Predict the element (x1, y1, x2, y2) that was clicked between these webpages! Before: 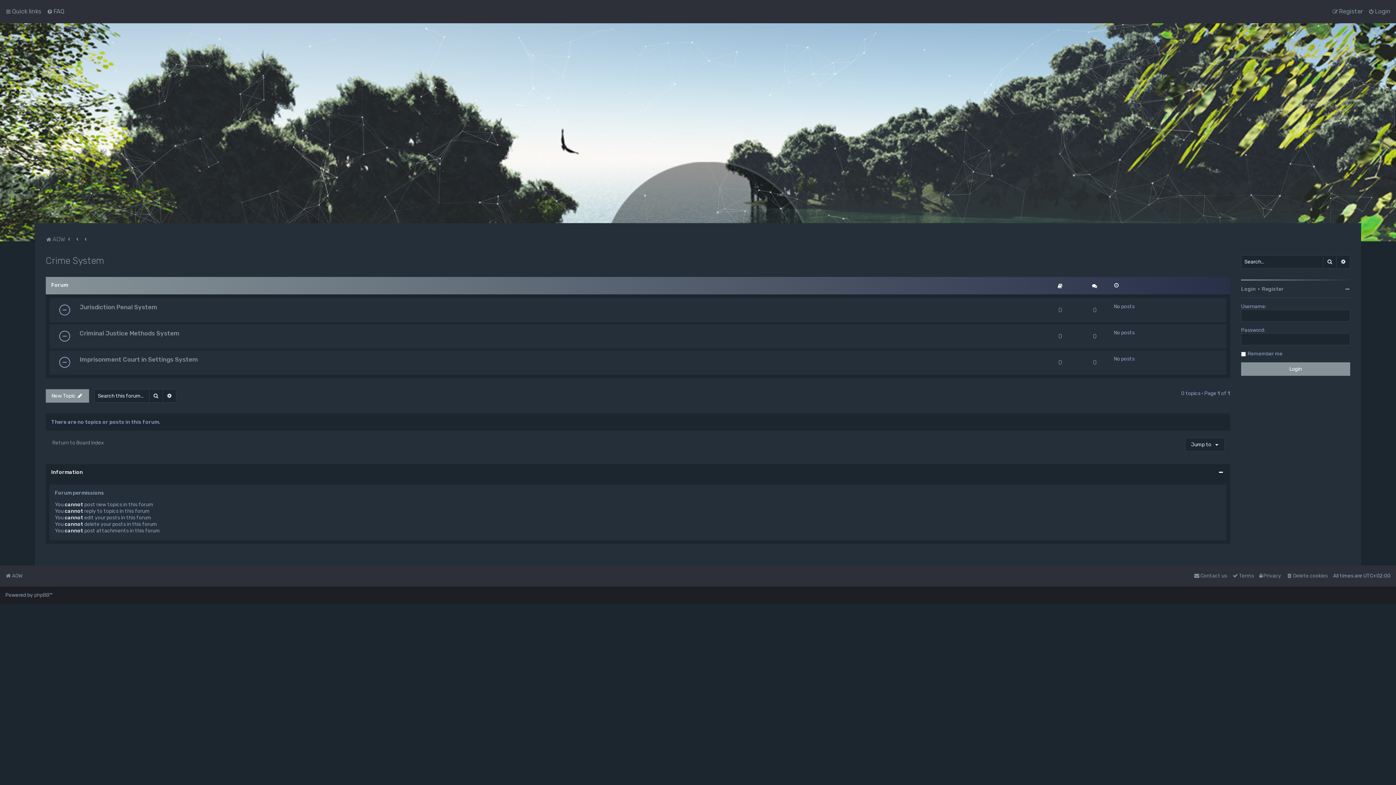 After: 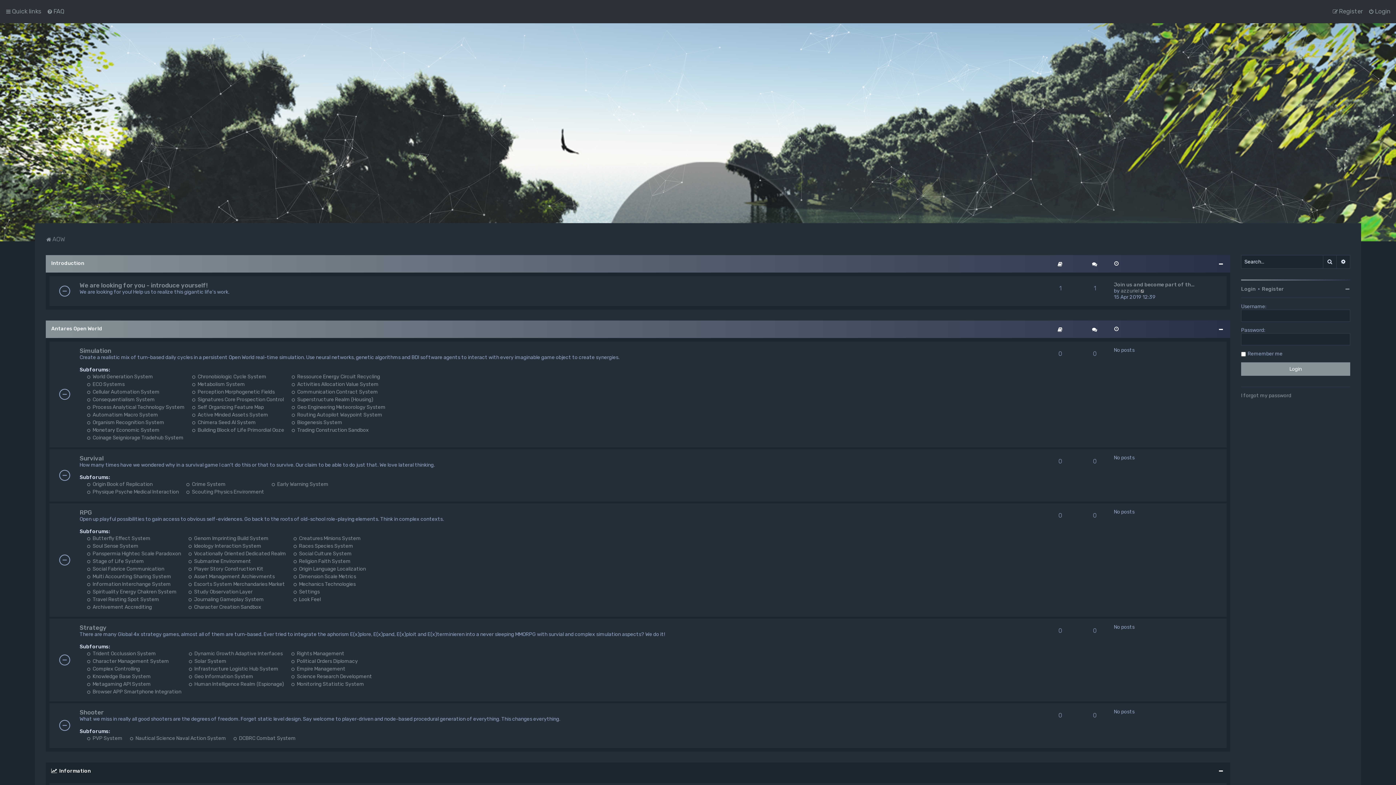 Action: bbox: (1214, 41, 1378, 205)